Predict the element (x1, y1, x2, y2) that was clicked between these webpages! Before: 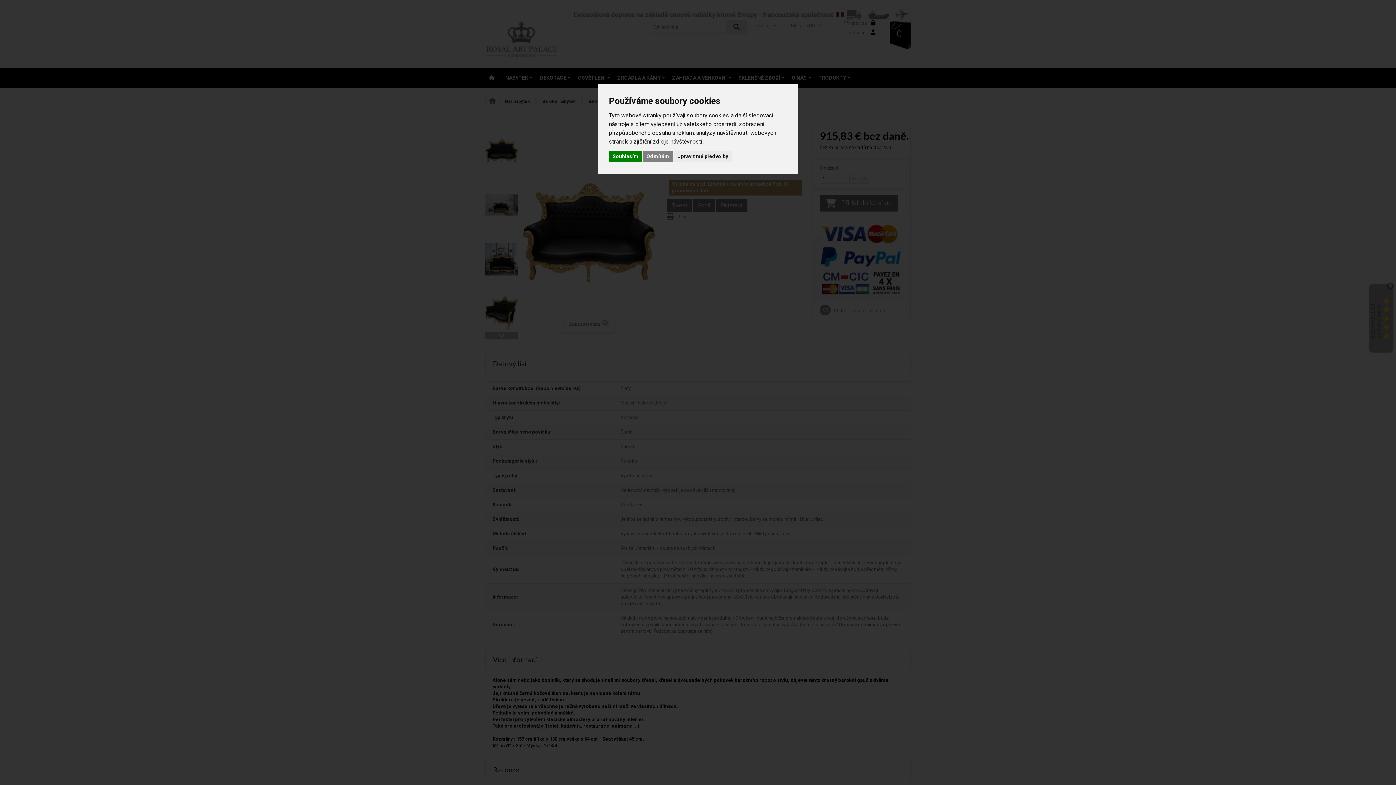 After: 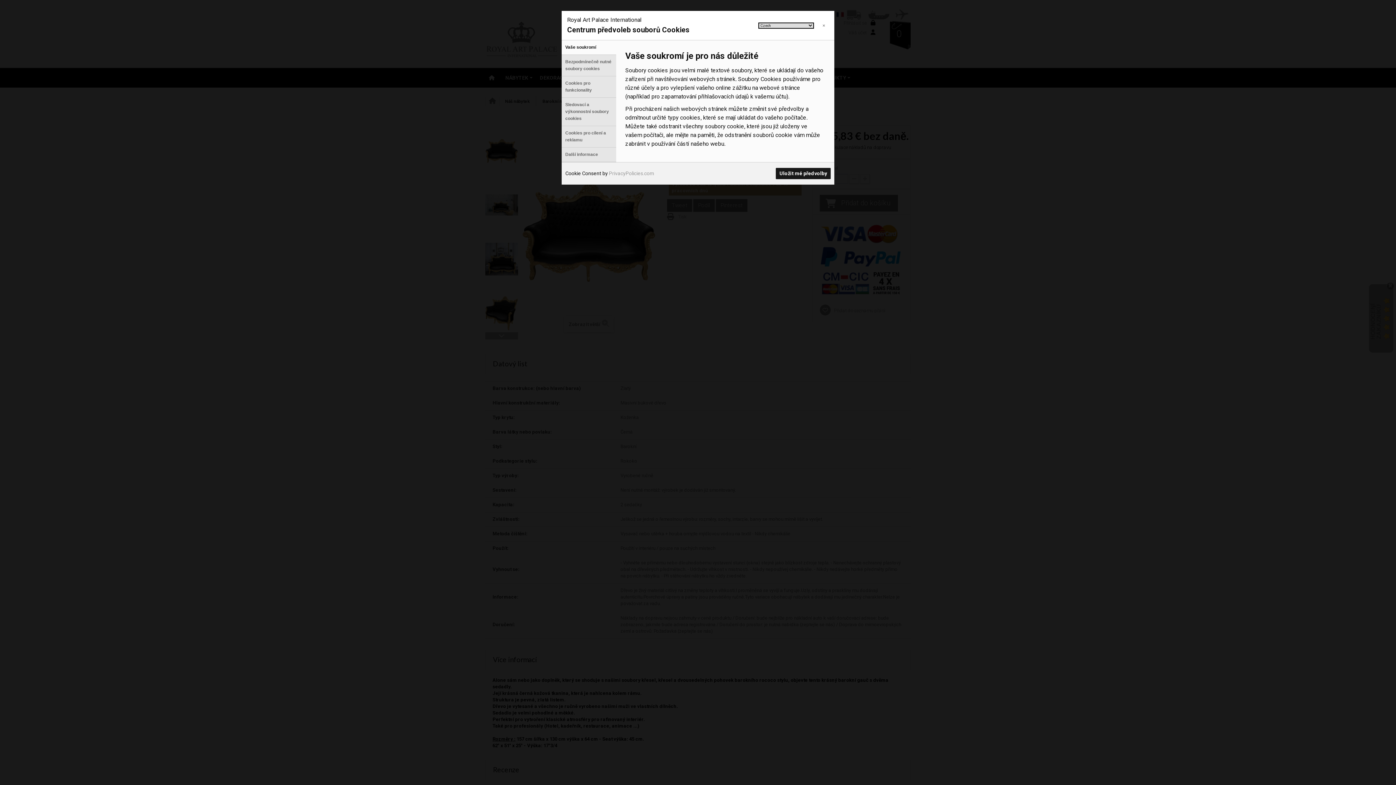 Action: bbox: (673, 150, 732, 162) label: Upravit mé předvolby